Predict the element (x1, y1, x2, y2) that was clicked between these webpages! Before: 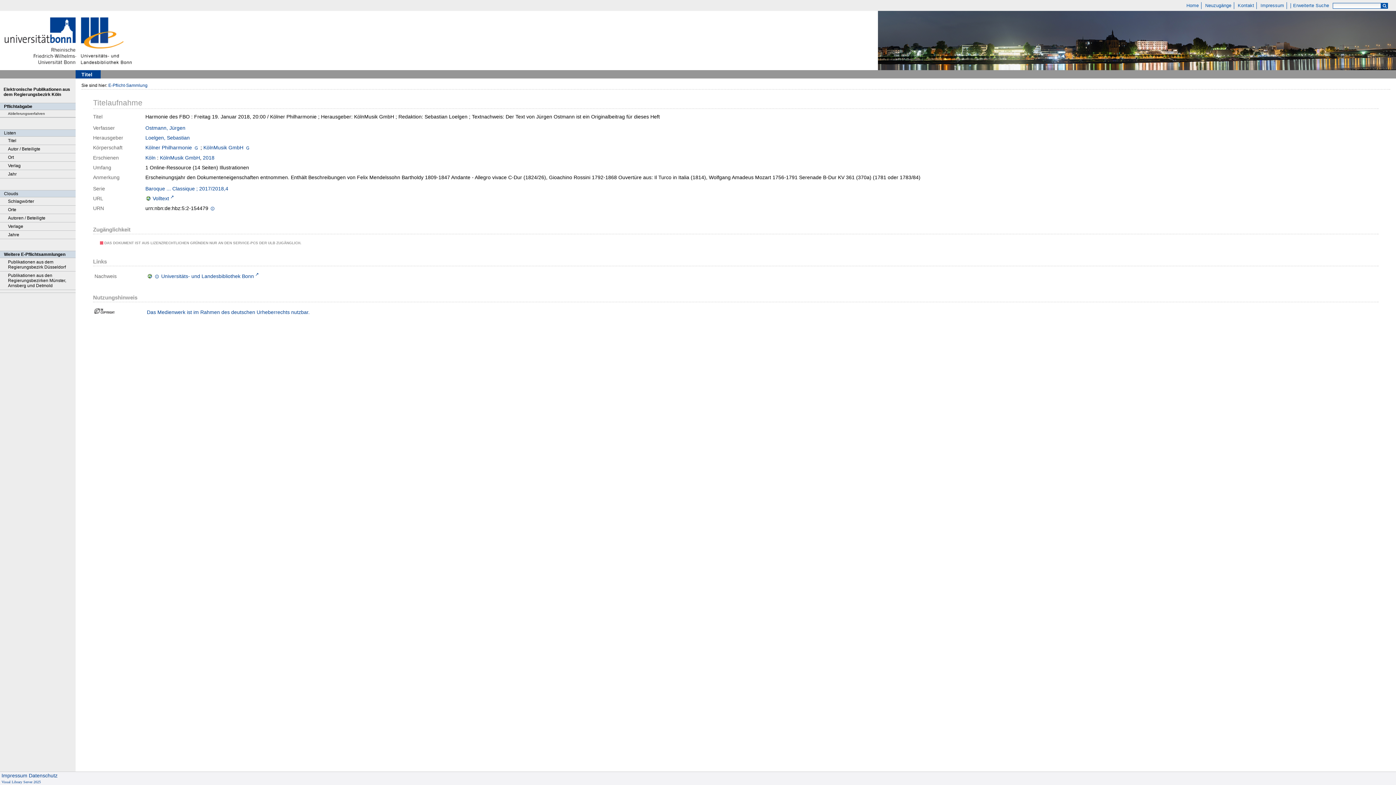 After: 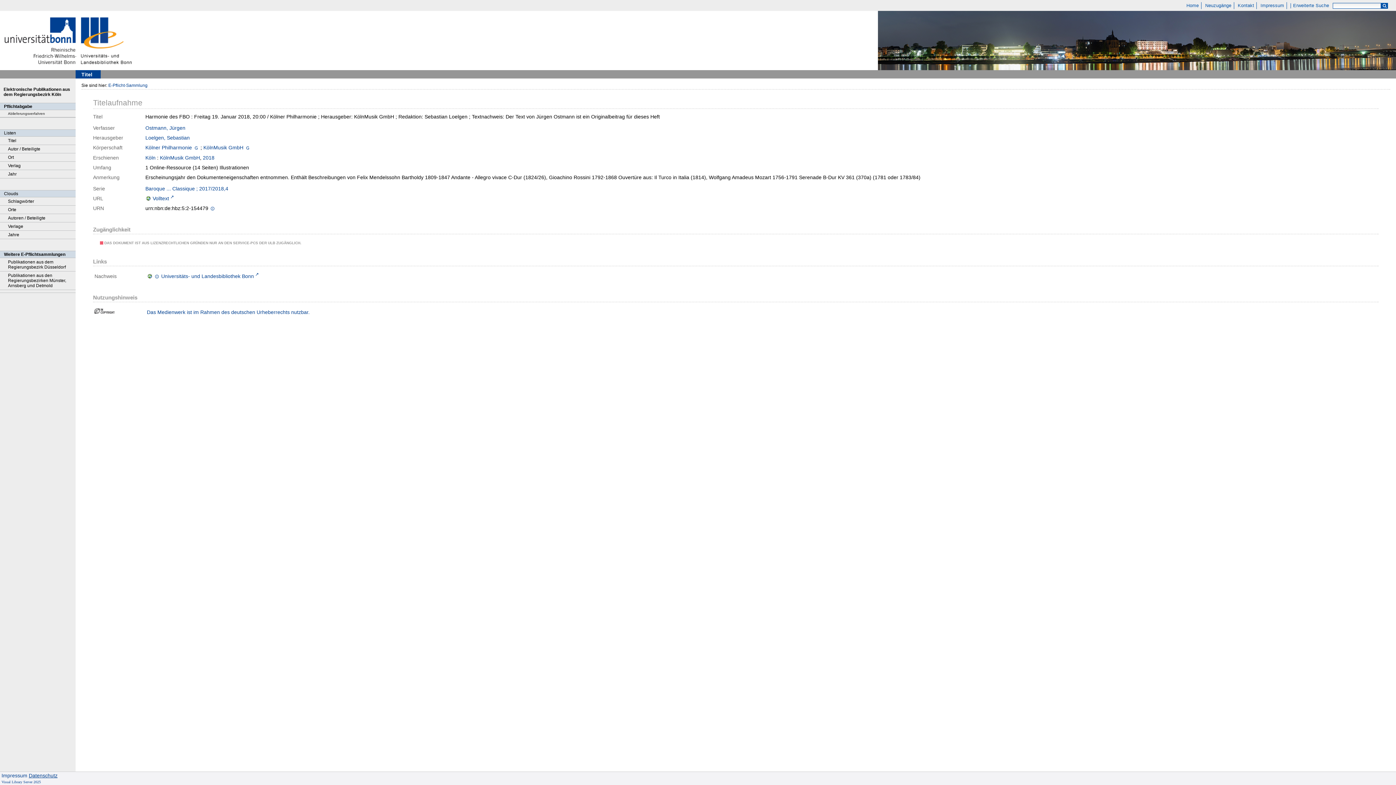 Action: label: Datenschutz bbox: (28, 773, 57, 778)